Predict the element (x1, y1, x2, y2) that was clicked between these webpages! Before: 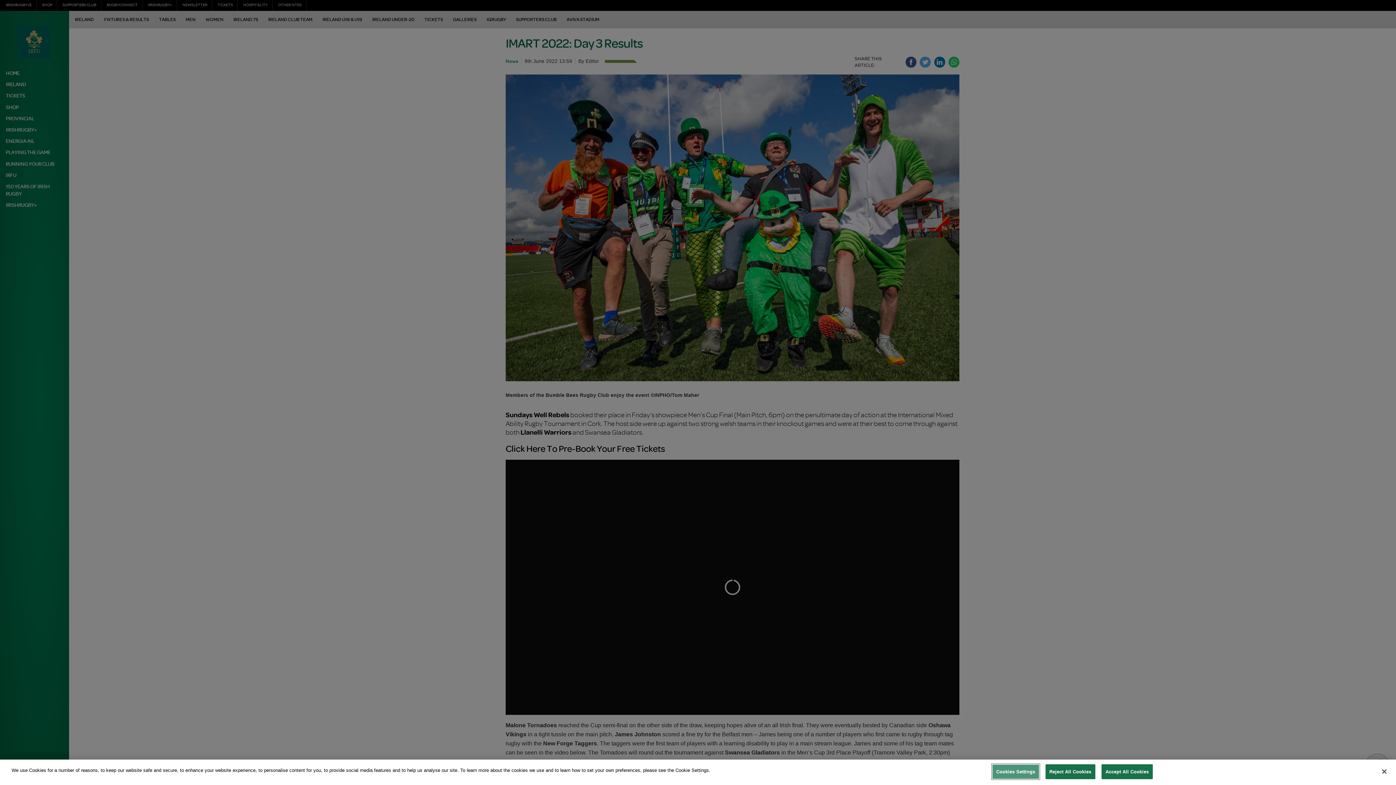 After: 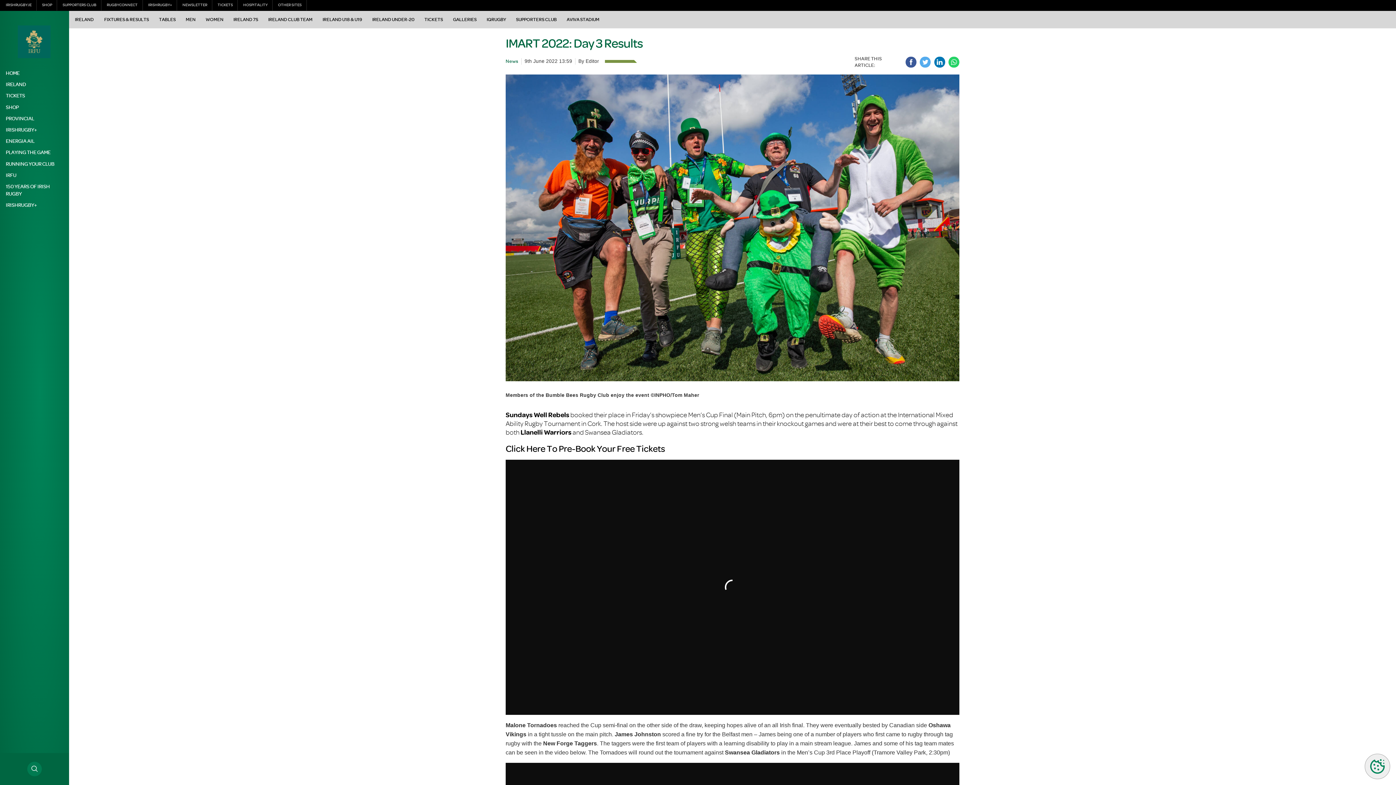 Action: label: Accept All Cookies bbox: (1101, 764, 1153, 779)